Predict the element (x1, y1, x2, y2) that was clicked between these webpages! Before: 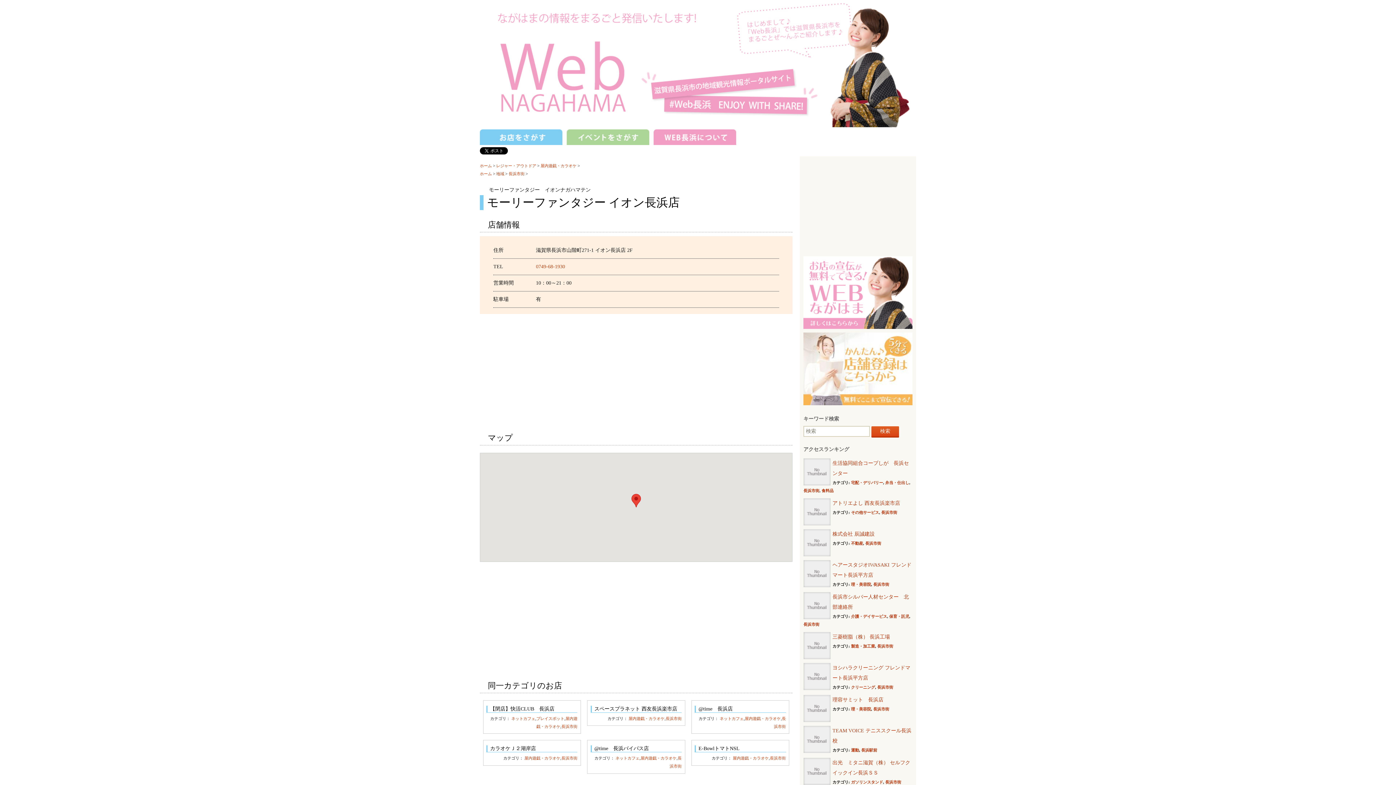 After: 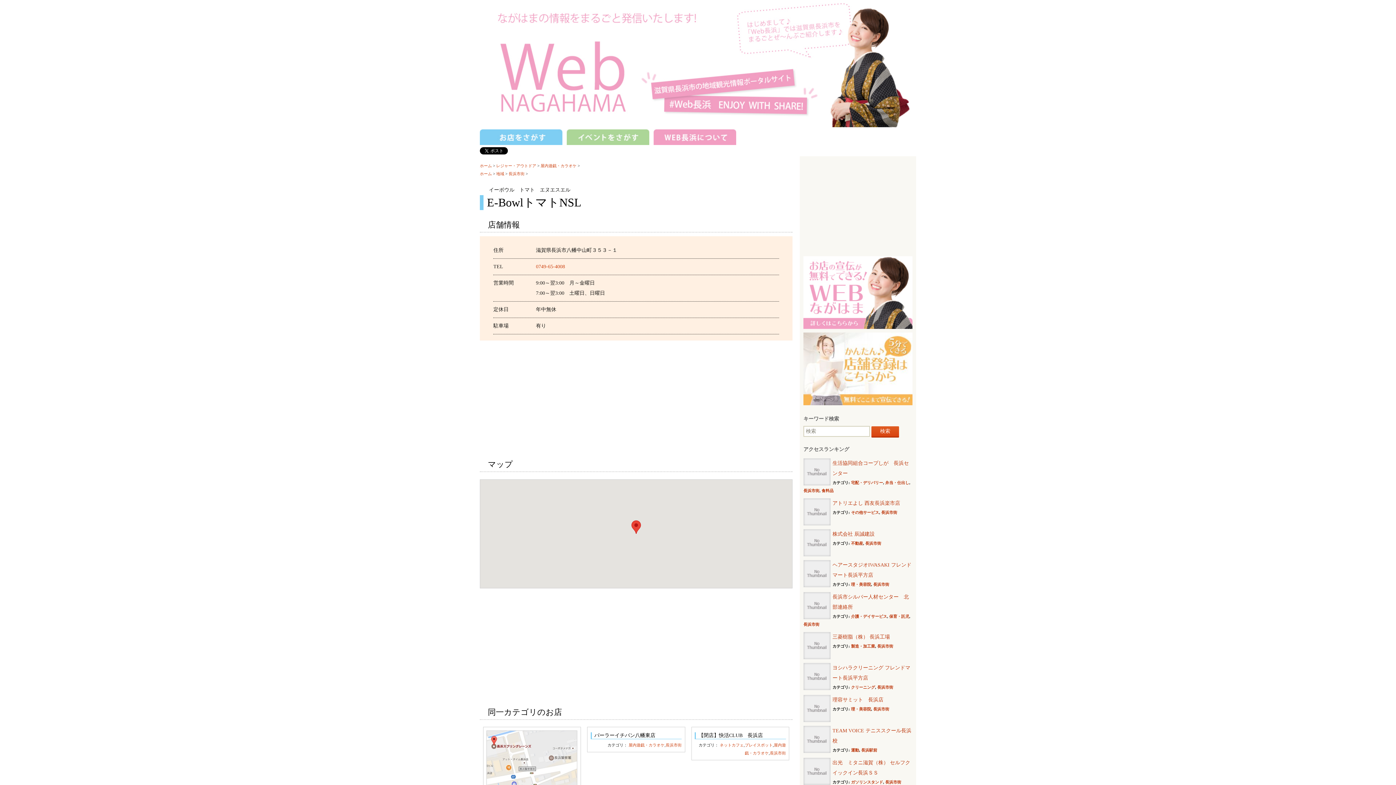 Action: bbox: (695, 745, 786, 752) label: E-BowlトマトNSL